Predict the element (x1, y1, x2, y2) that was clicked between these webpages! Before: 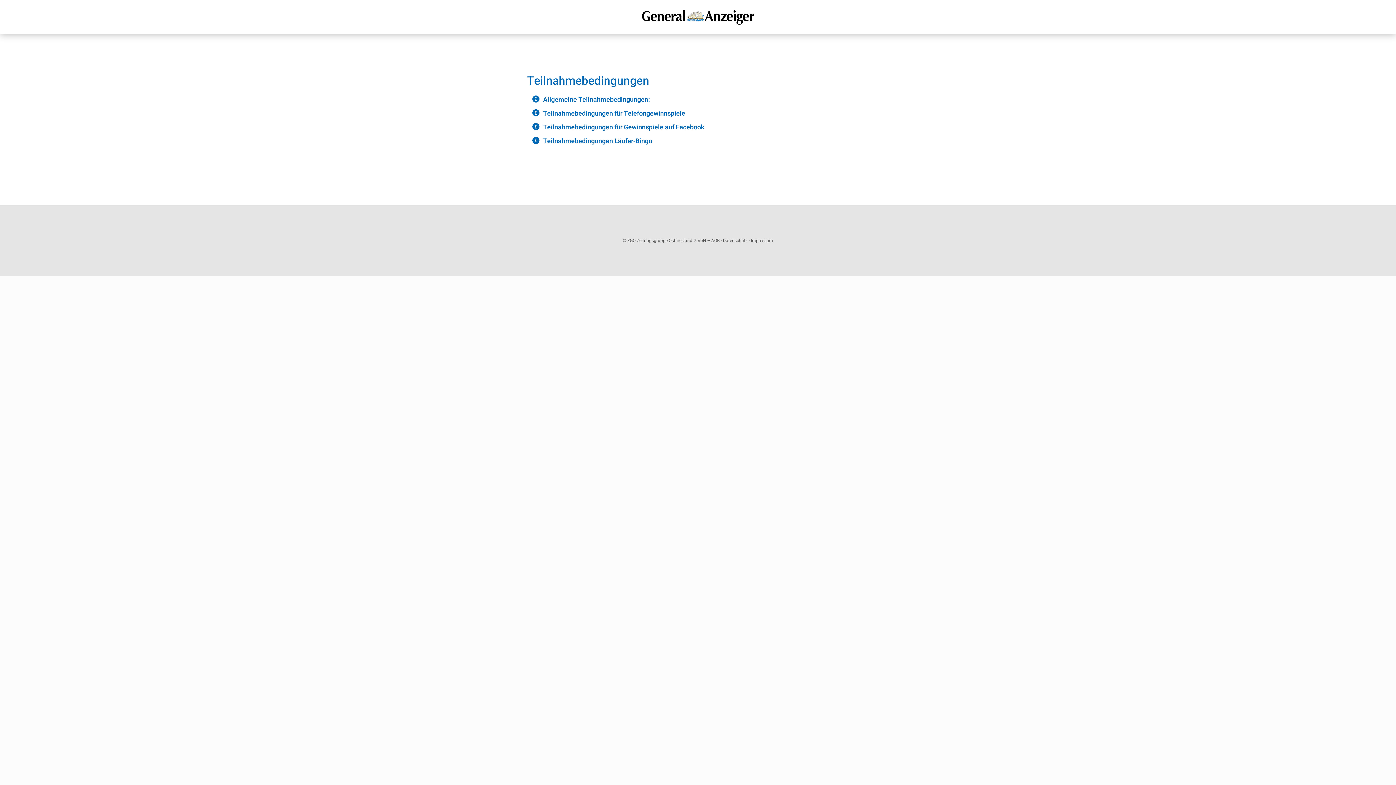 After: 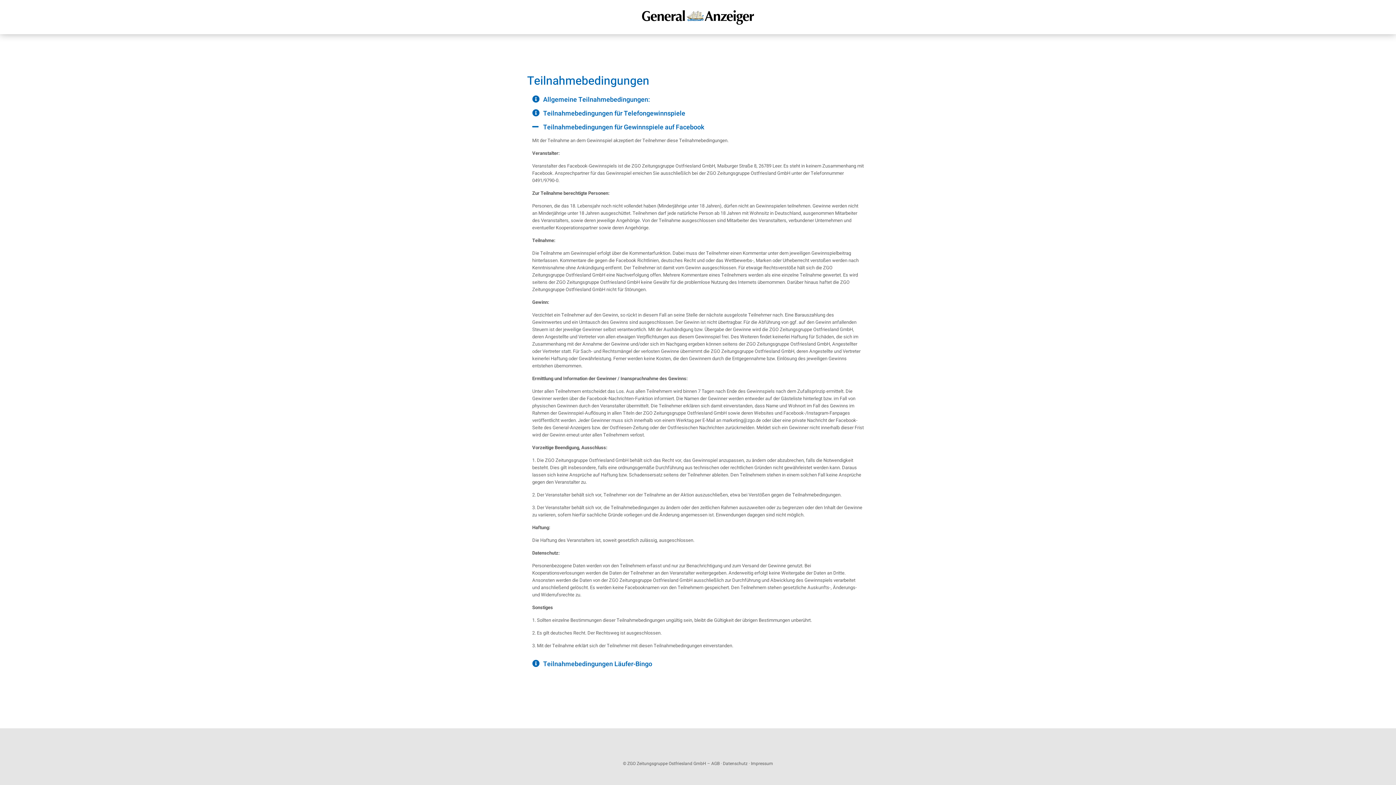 Action: bbox: (532, 123, 864, 132) label: Teilnahmebedingungen für Gewinnspiele auf Facebook